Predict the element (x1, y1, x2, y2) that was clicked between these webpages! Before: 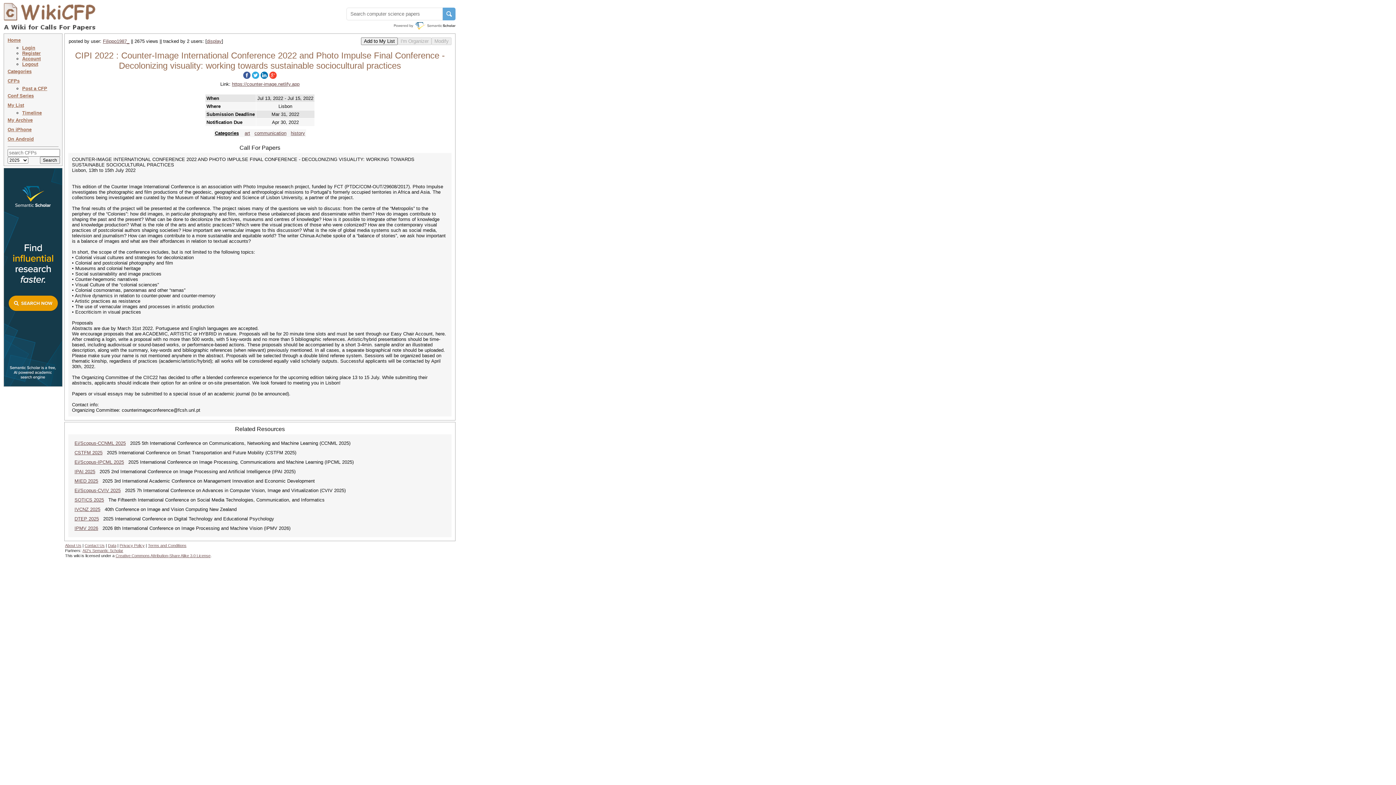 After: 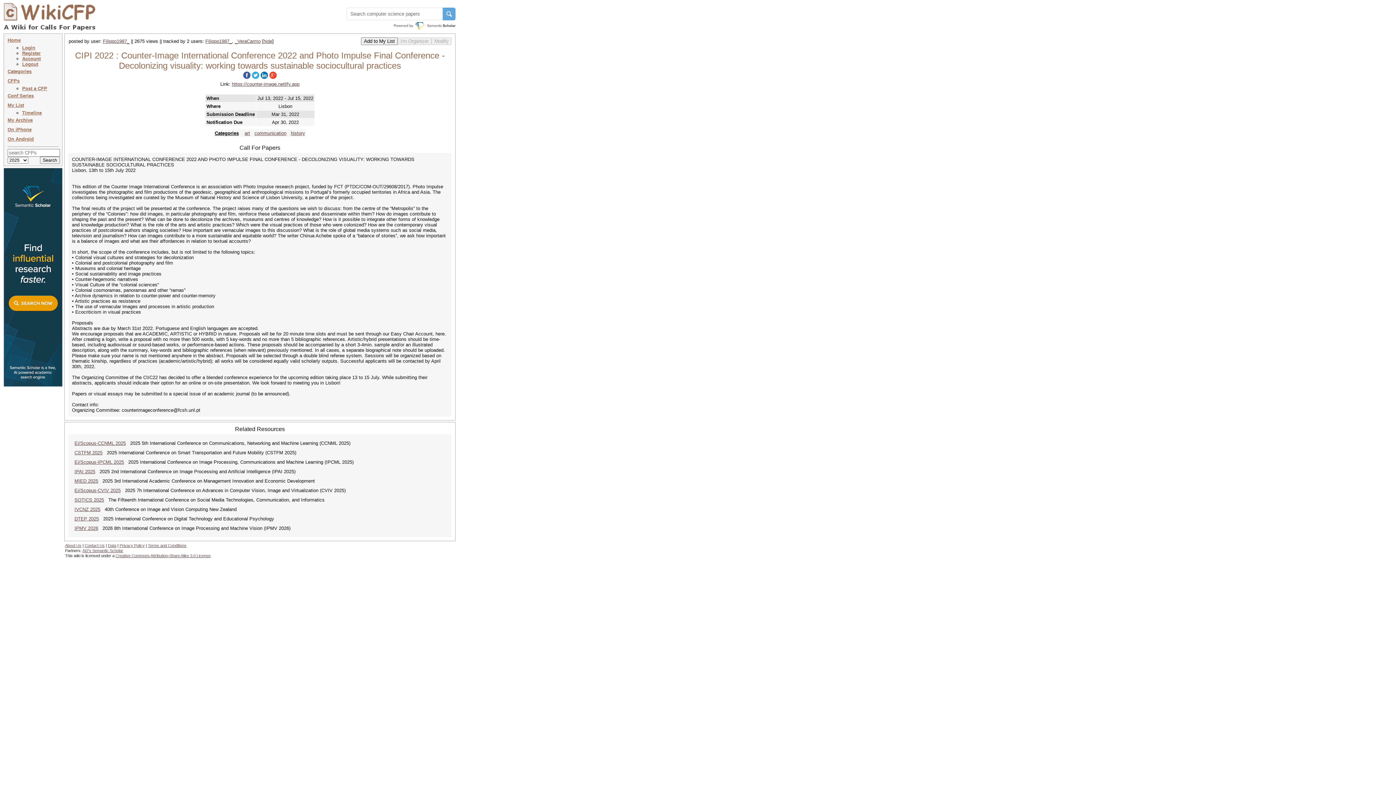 Action: bbox: (206, 38, 221, 44) label: display